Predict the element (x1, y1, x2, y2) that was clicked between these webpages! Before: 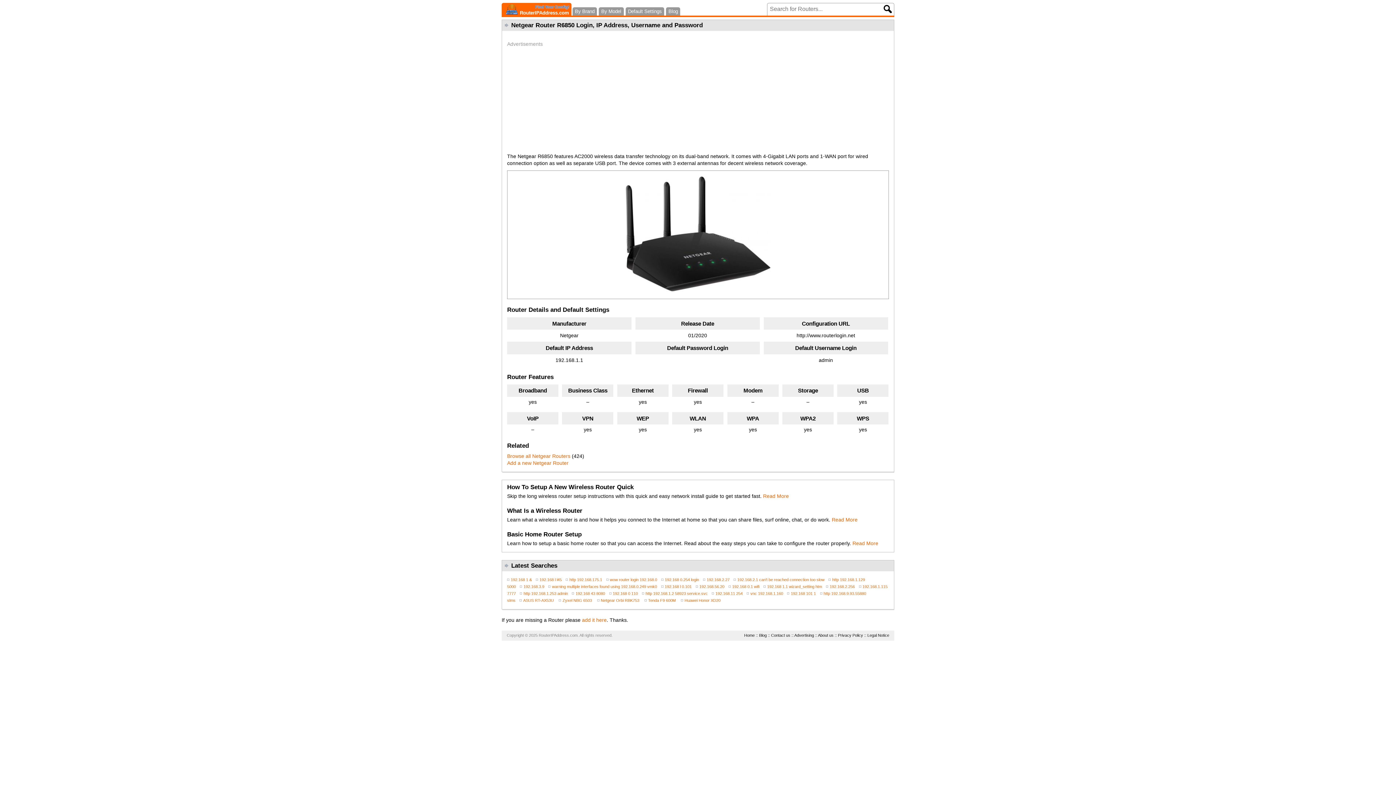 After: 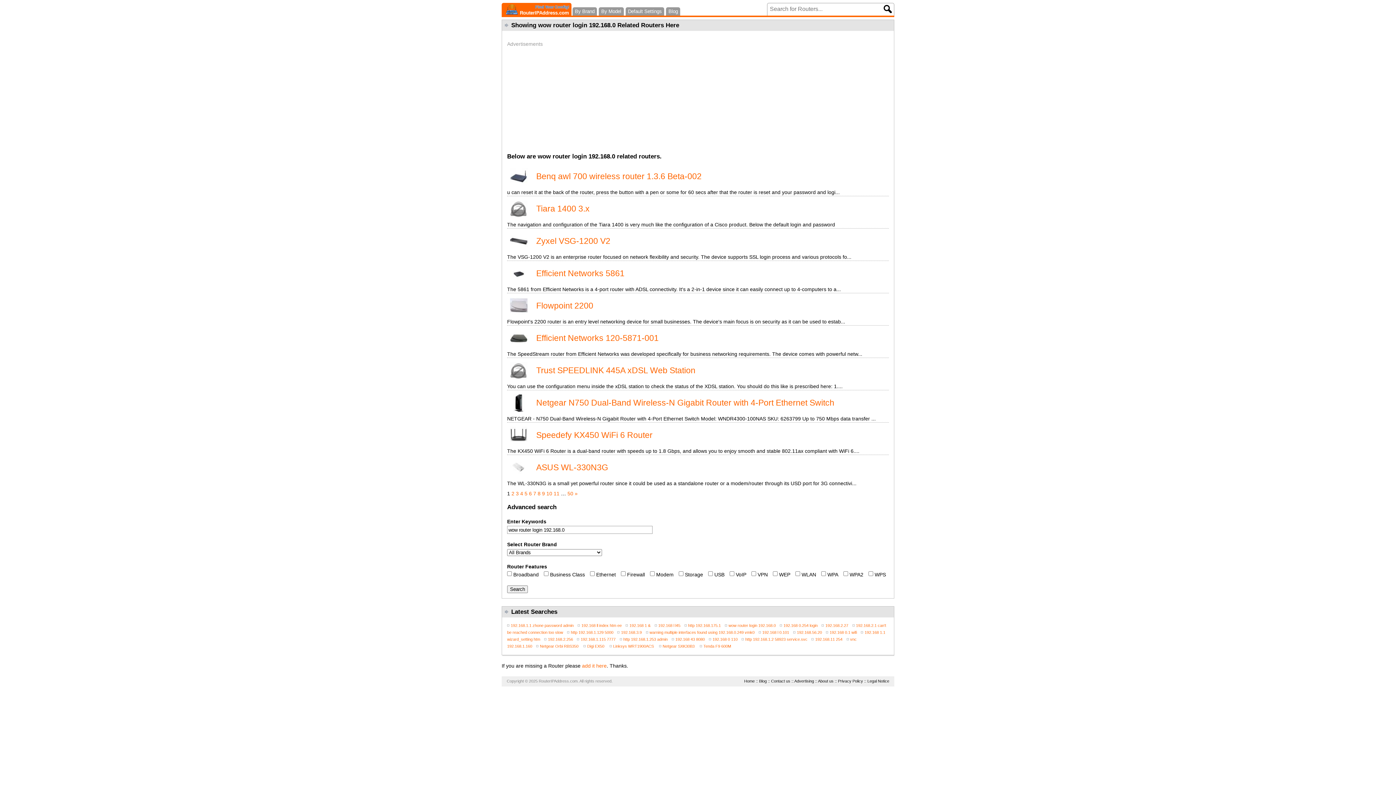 Action: bbox: (606, 577, 657, 582) label: wow router login 192.168.0